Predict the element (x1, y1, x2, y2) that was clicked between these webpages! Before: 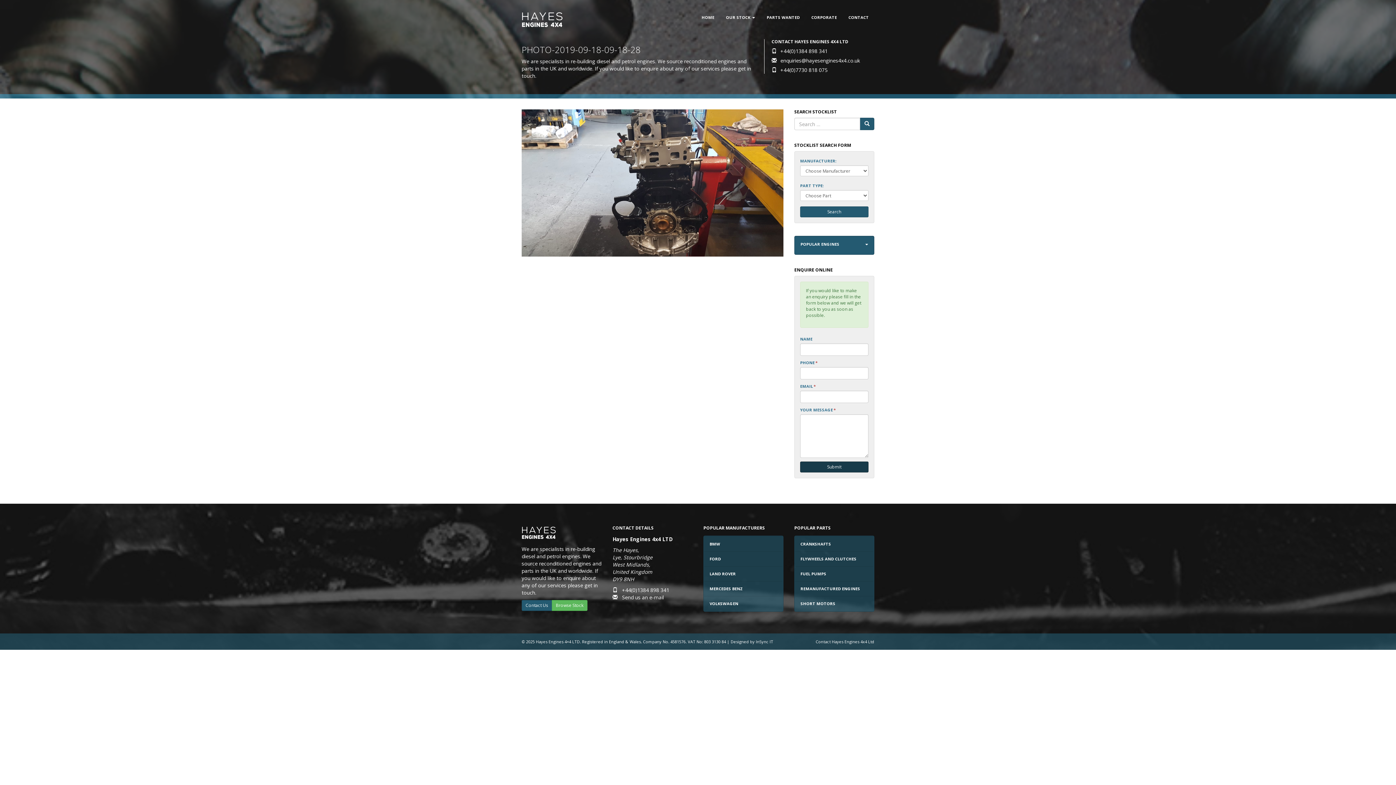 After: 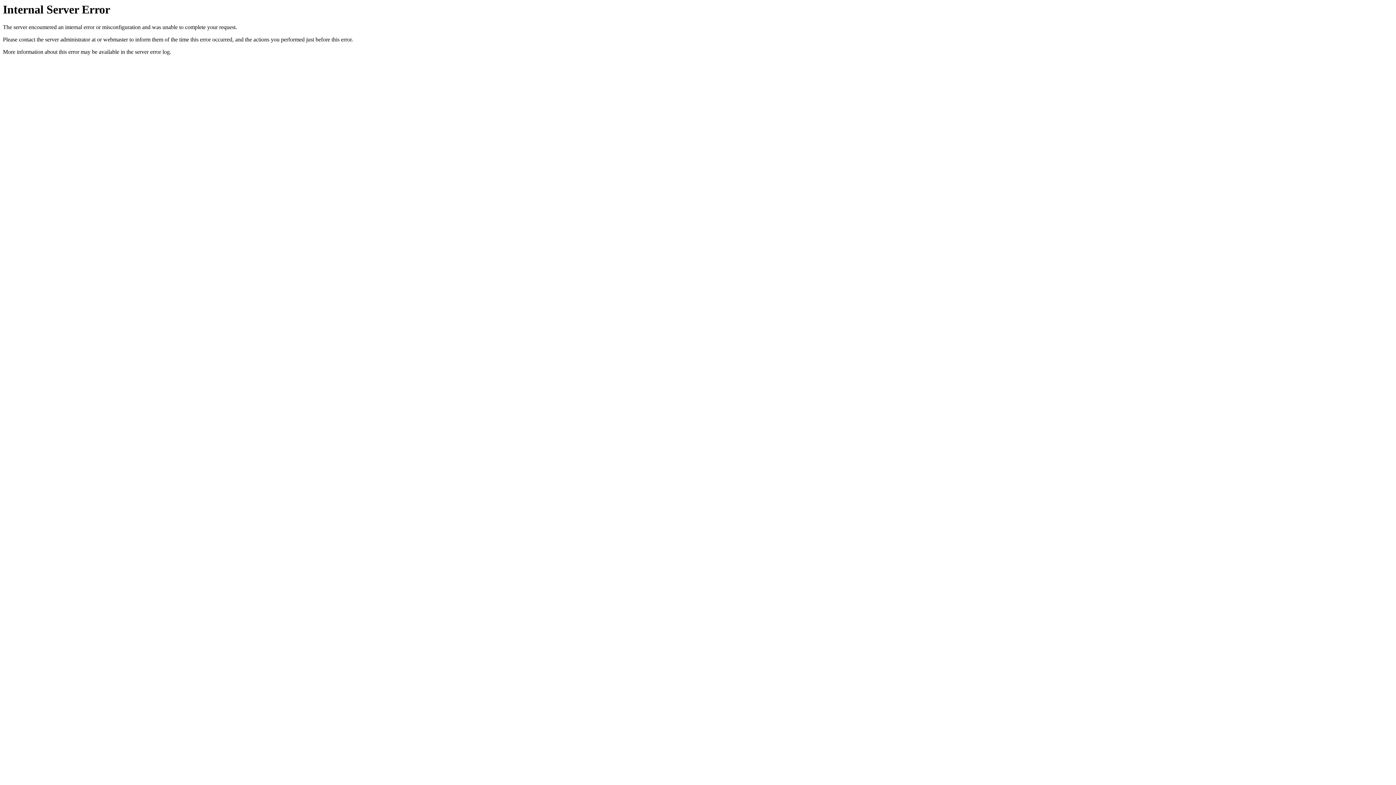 Action: label: Contact Us bbox: (521, 600, 552, 611)